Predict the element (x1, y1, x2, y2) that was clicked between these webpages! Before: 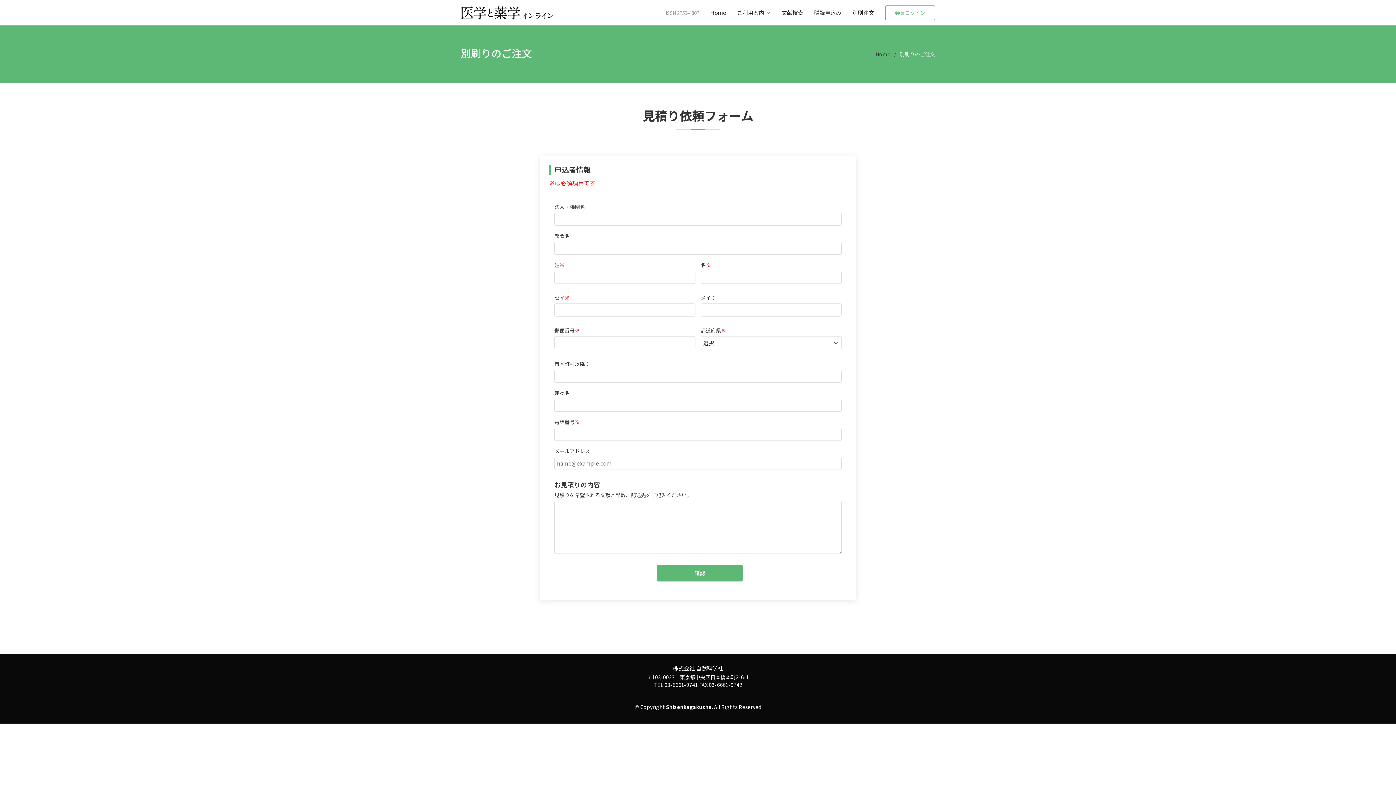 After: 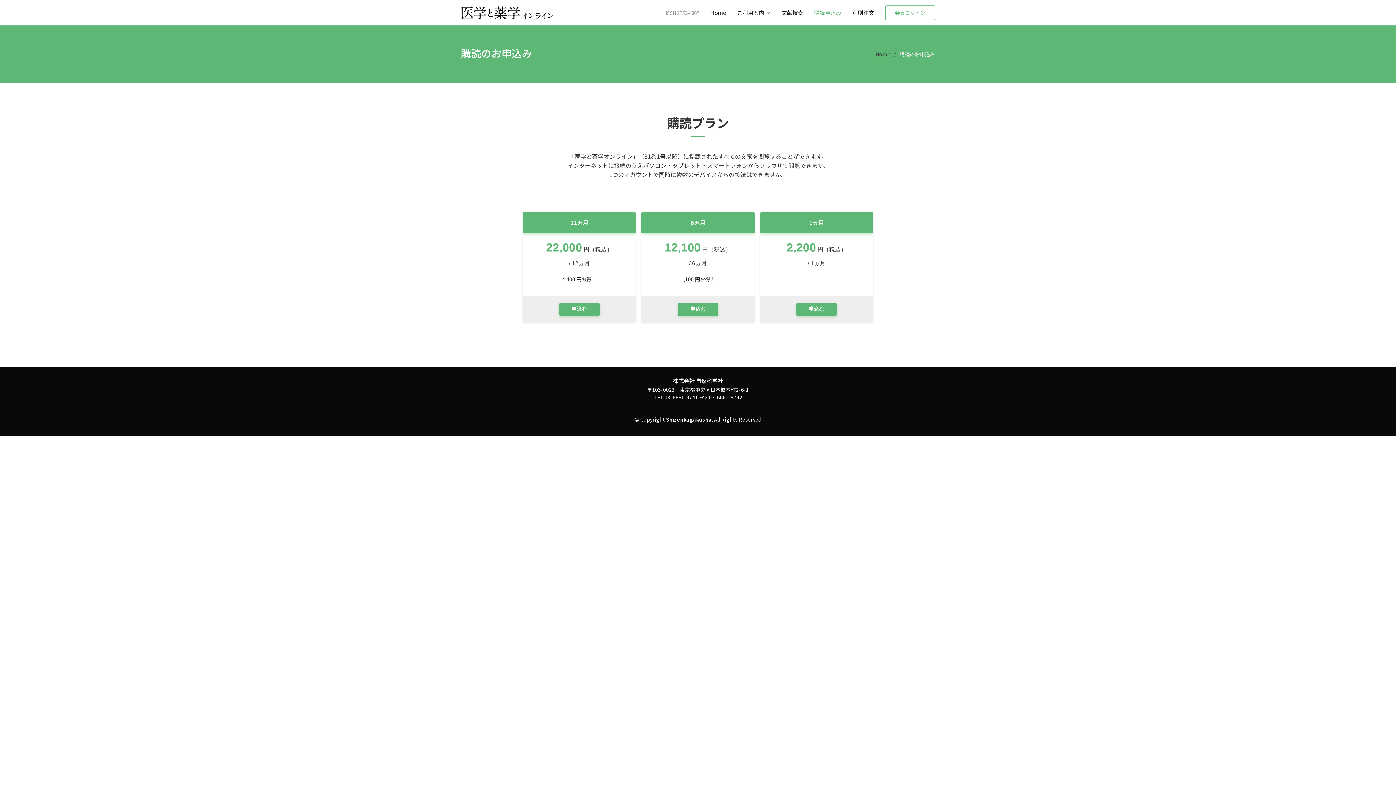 Action: label: 購読申込み bbox: (803, 5, 841, 20)